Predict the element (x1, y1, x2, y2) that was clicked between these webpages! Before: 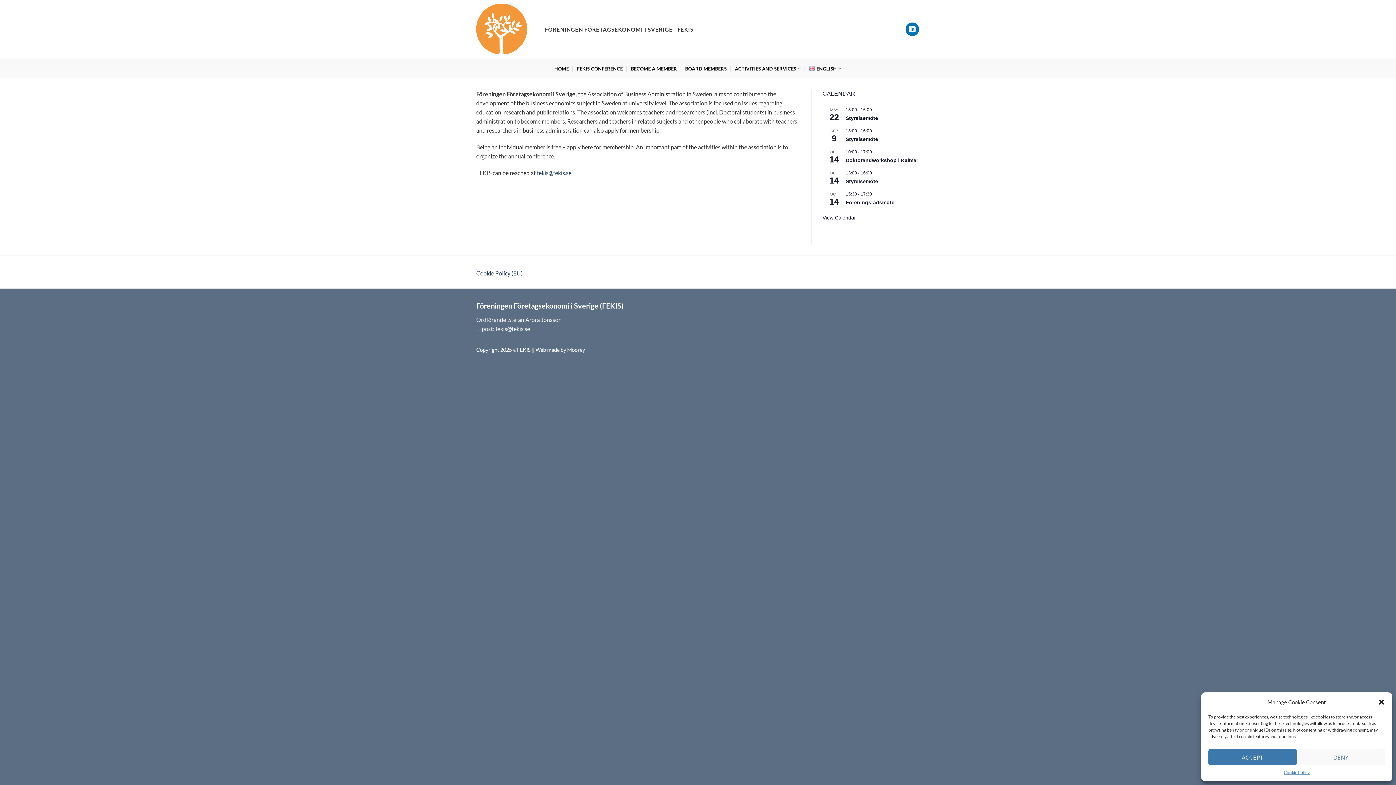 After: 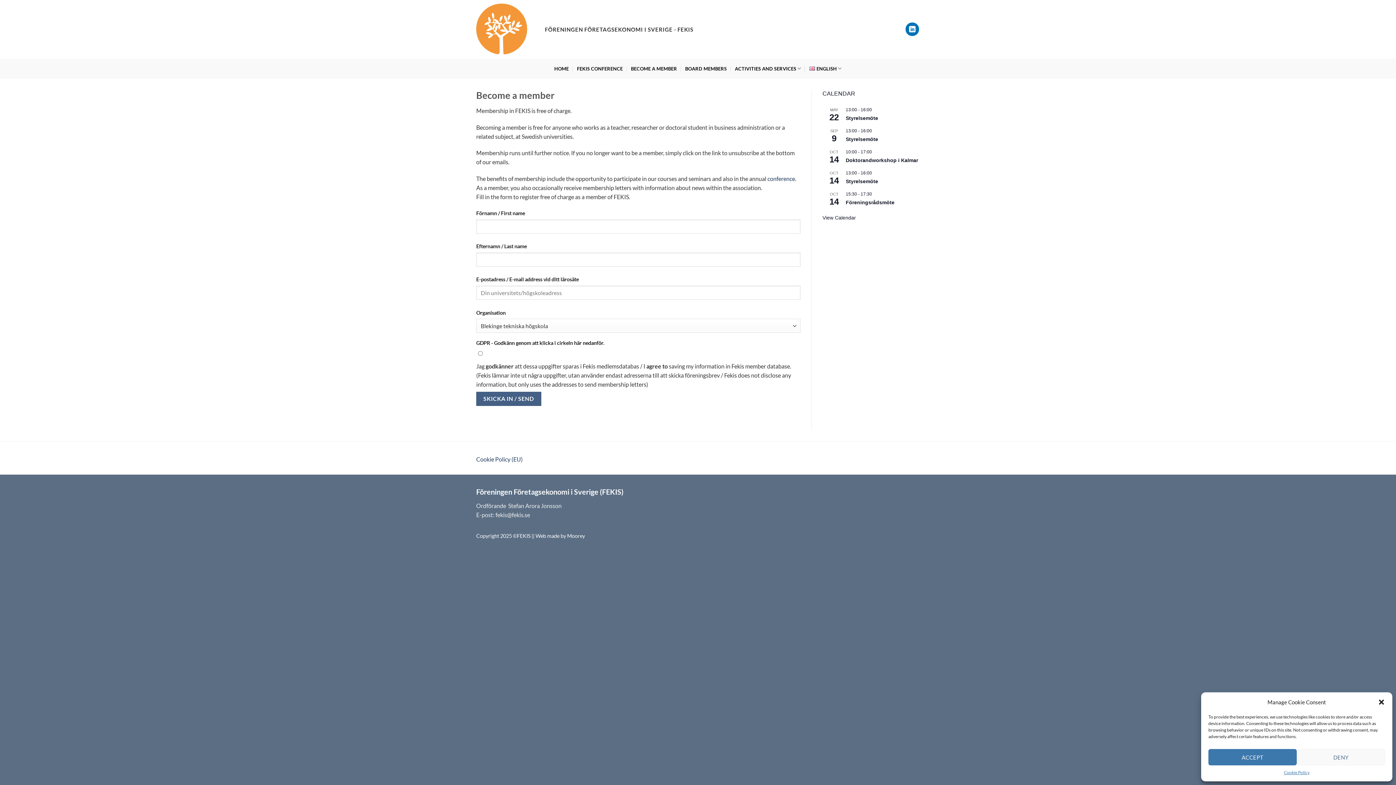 Action: label: BECOME A MEMBER bbox: (631, 62, 677, 75)